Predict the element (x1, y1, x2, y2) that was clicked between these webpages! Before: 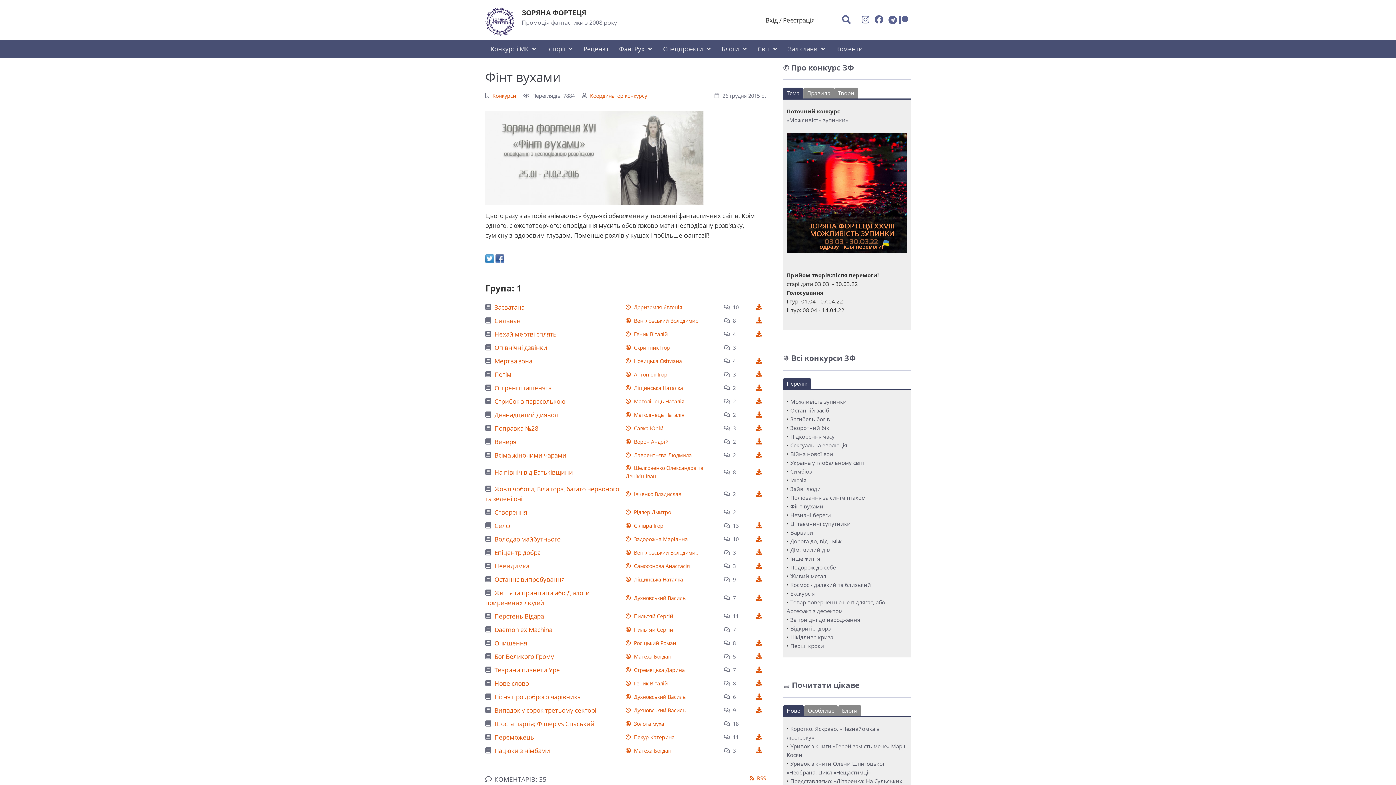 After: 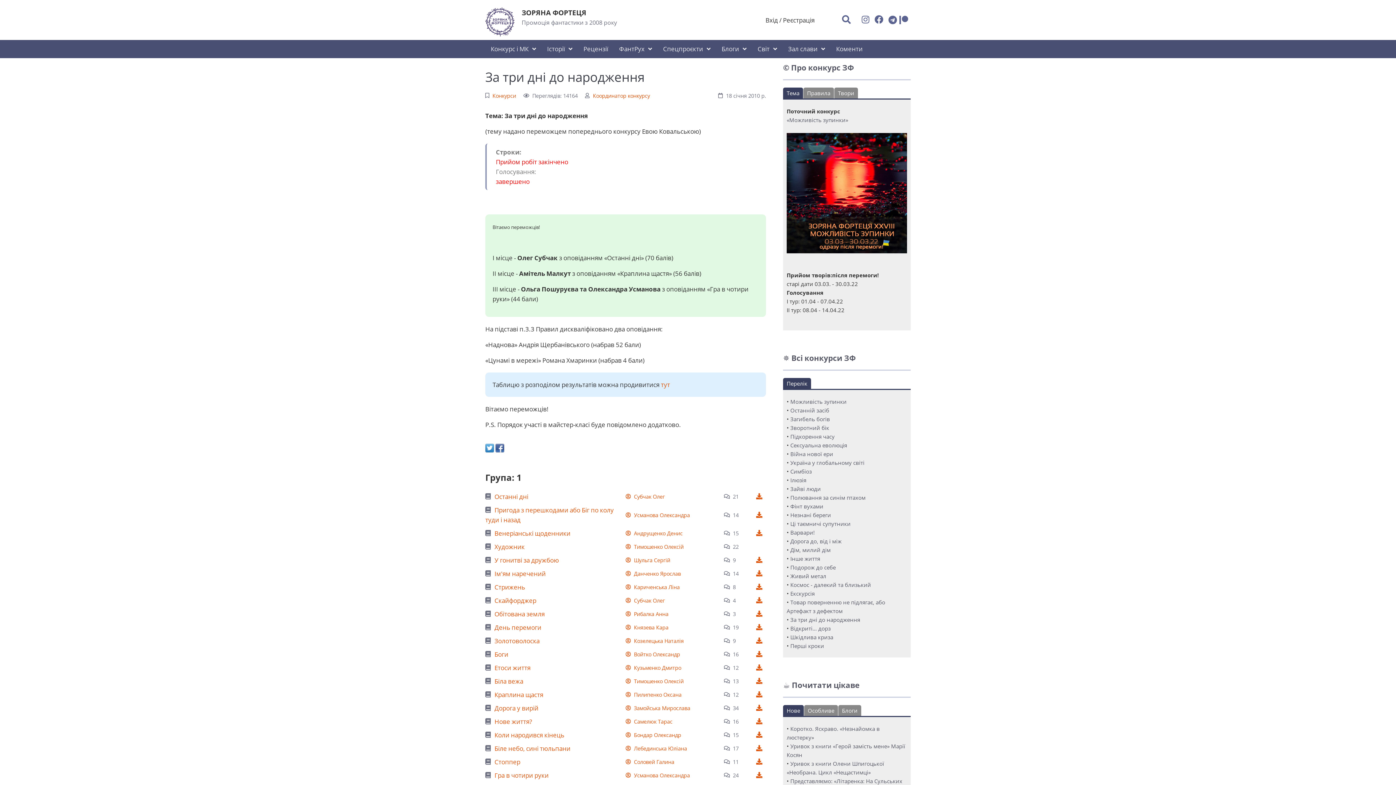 Action: bbox: (790, 616, 860, 623) label: За три дні до народження